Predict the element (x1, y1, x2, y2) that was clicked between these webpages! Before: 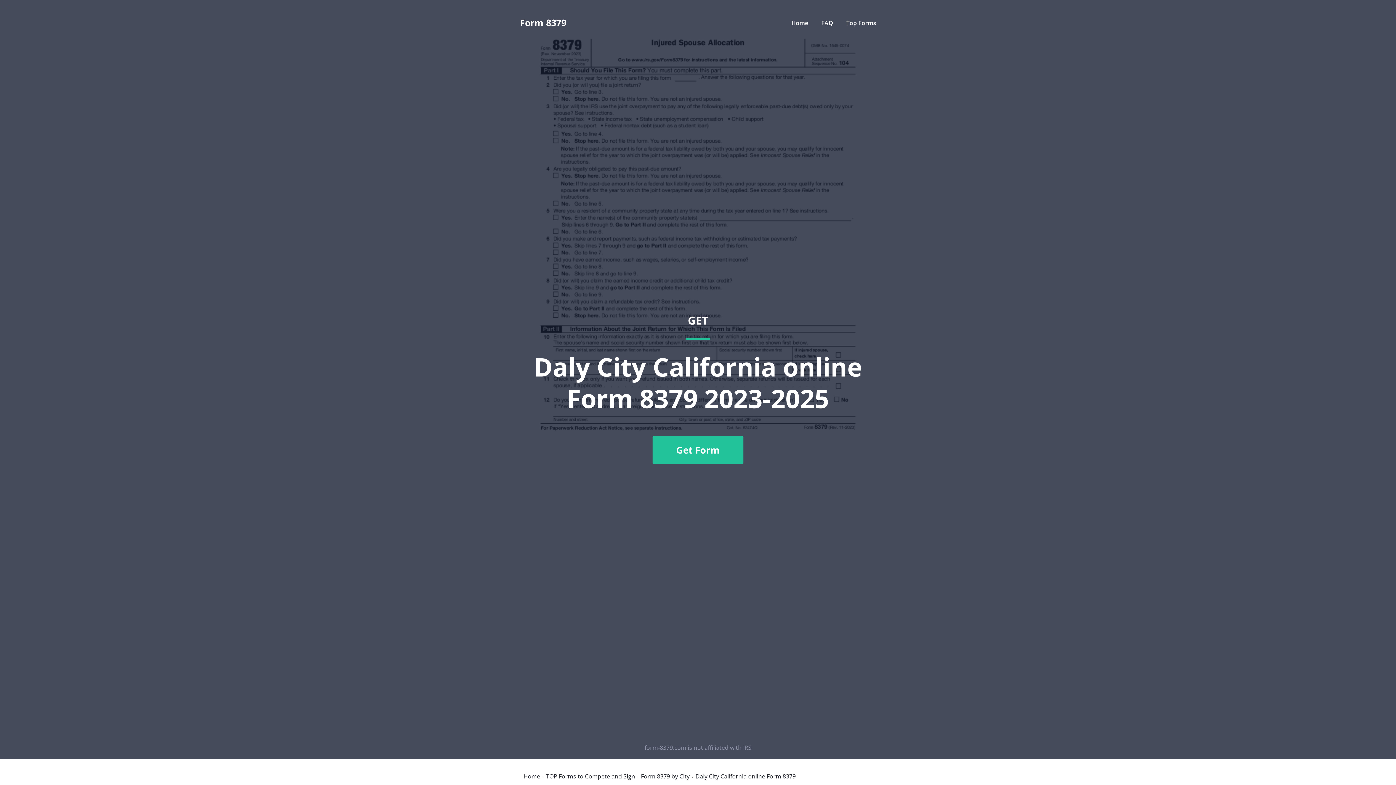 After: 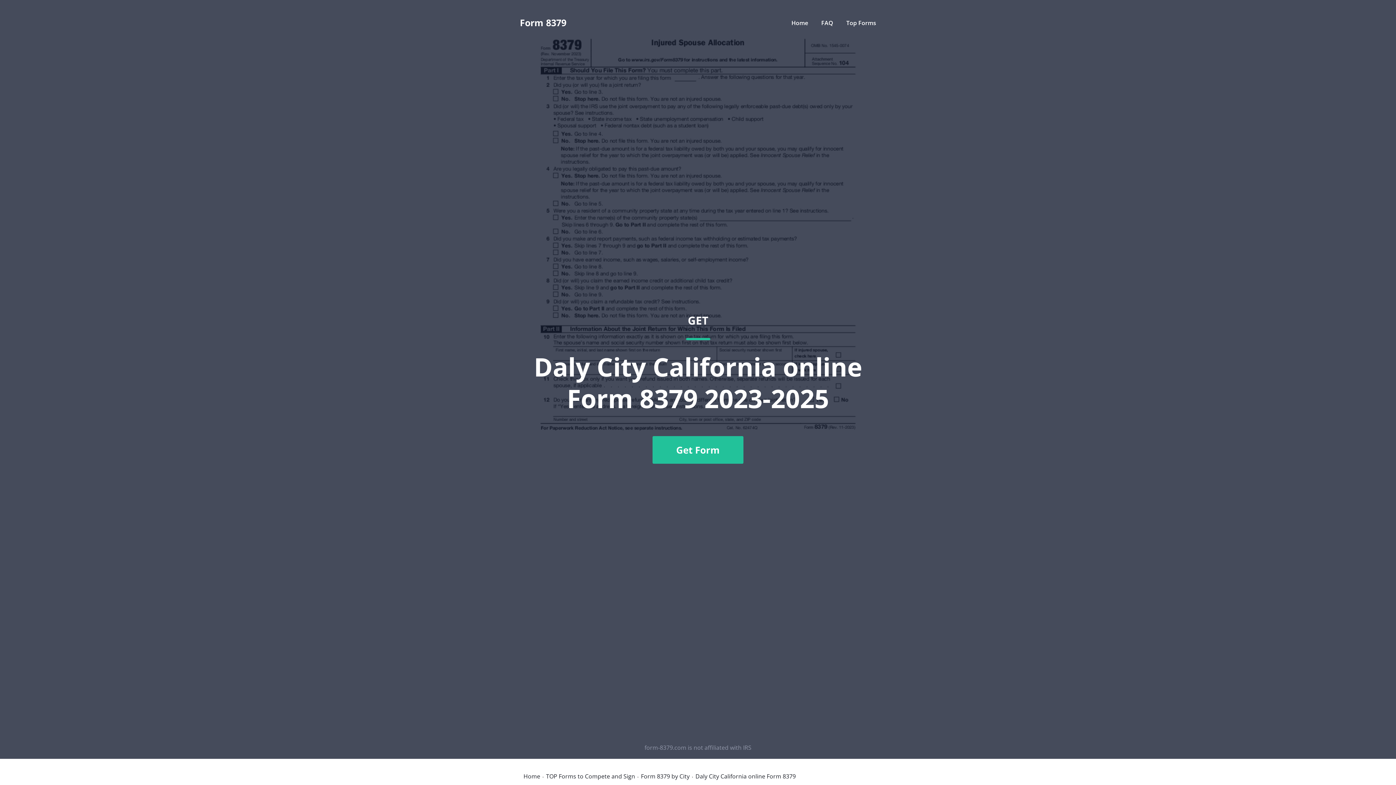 Action: bbox: (520, 36, 876, 741) label: GET
Daly City California online Form 8379 2023-2025
Get Form